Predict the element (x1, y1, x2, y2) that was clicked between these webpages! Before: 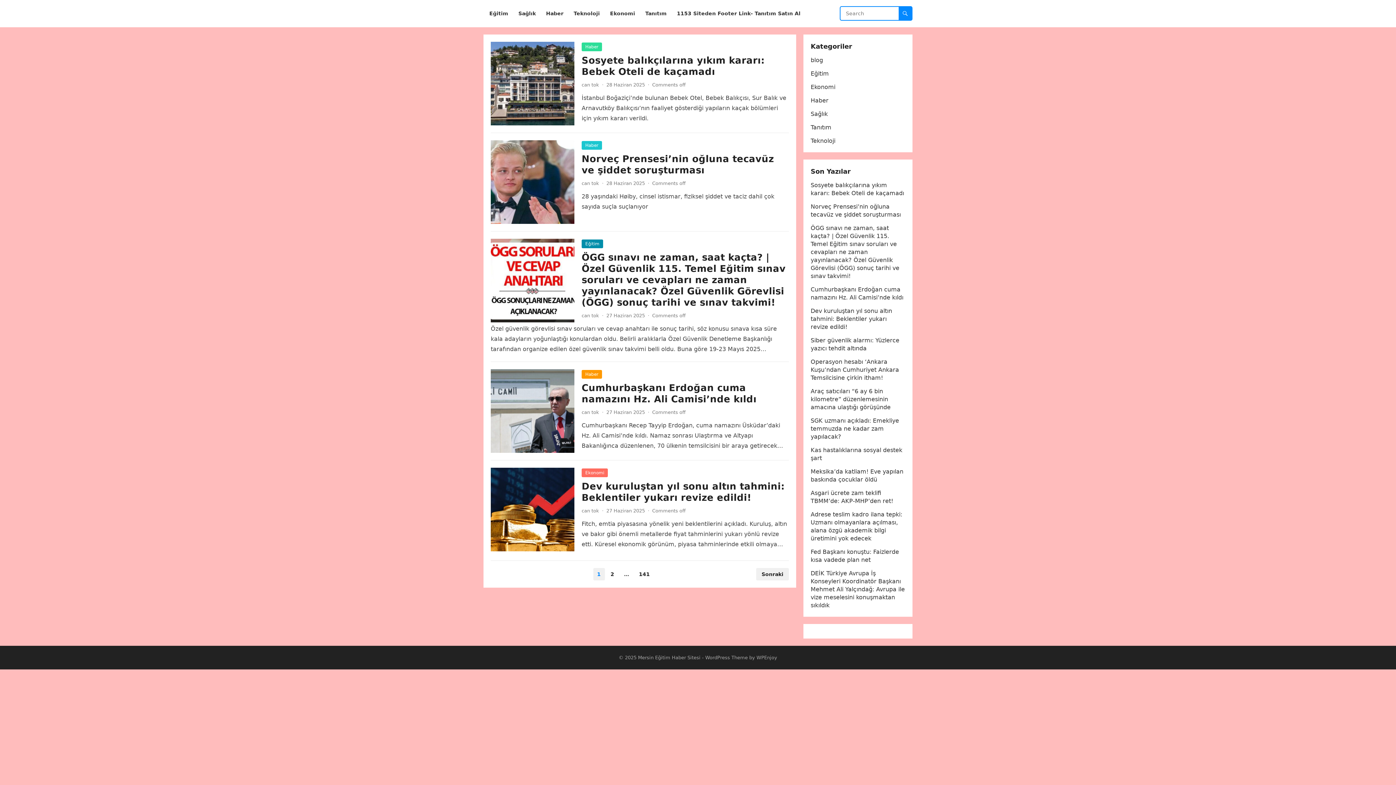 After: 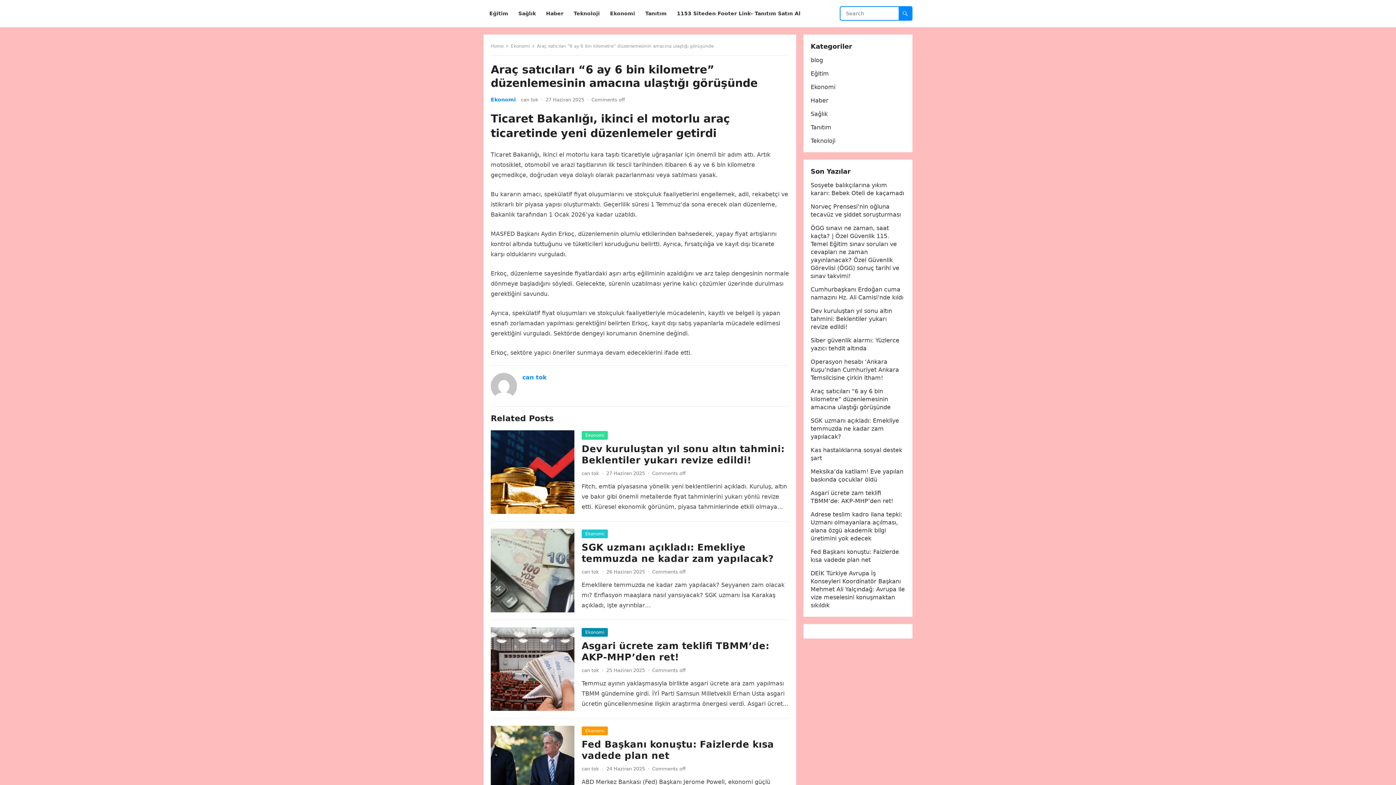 Action: label: Araç satıcıları “6 ay 6 bin kilometre” düzenlemesinin amacına ulaştığı görüşünde bbox: (810, 388, 890, 410)